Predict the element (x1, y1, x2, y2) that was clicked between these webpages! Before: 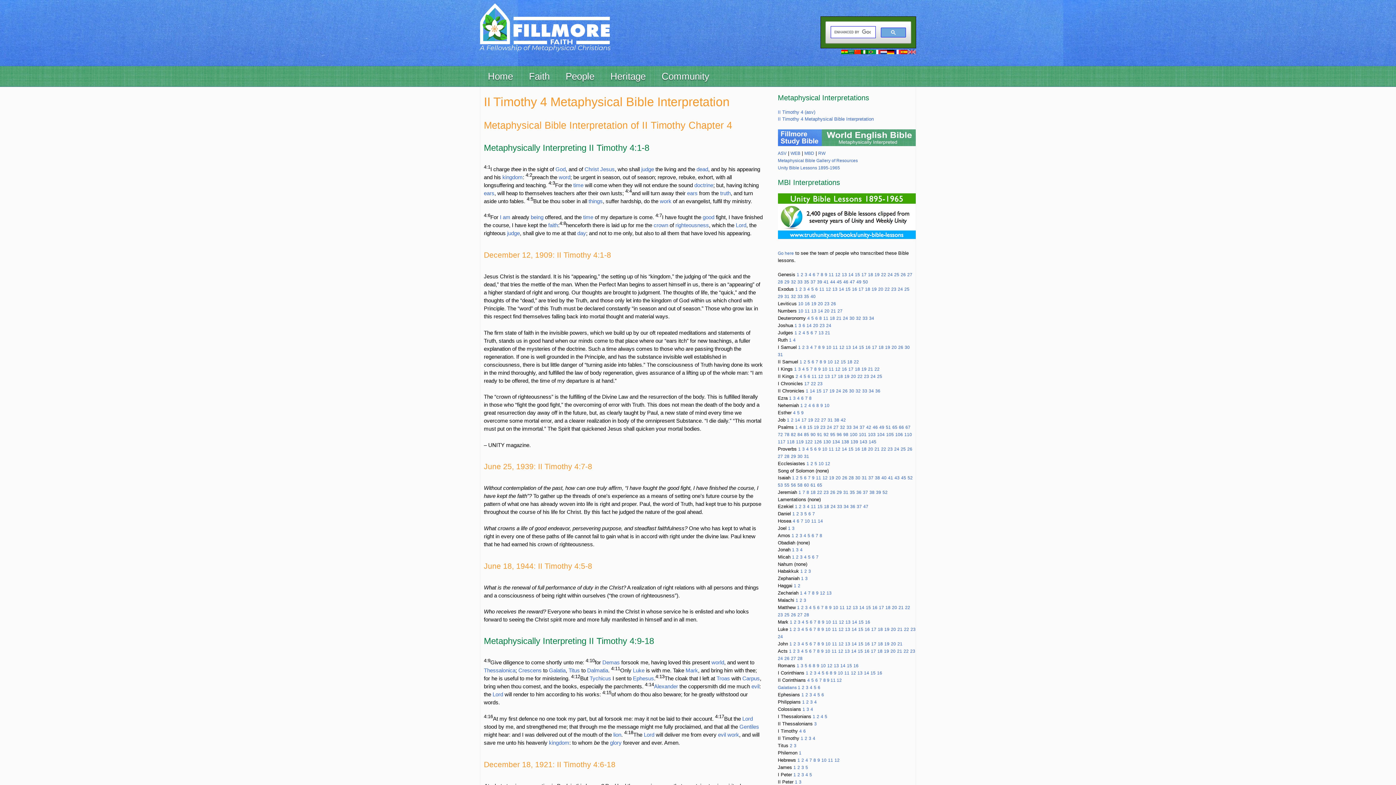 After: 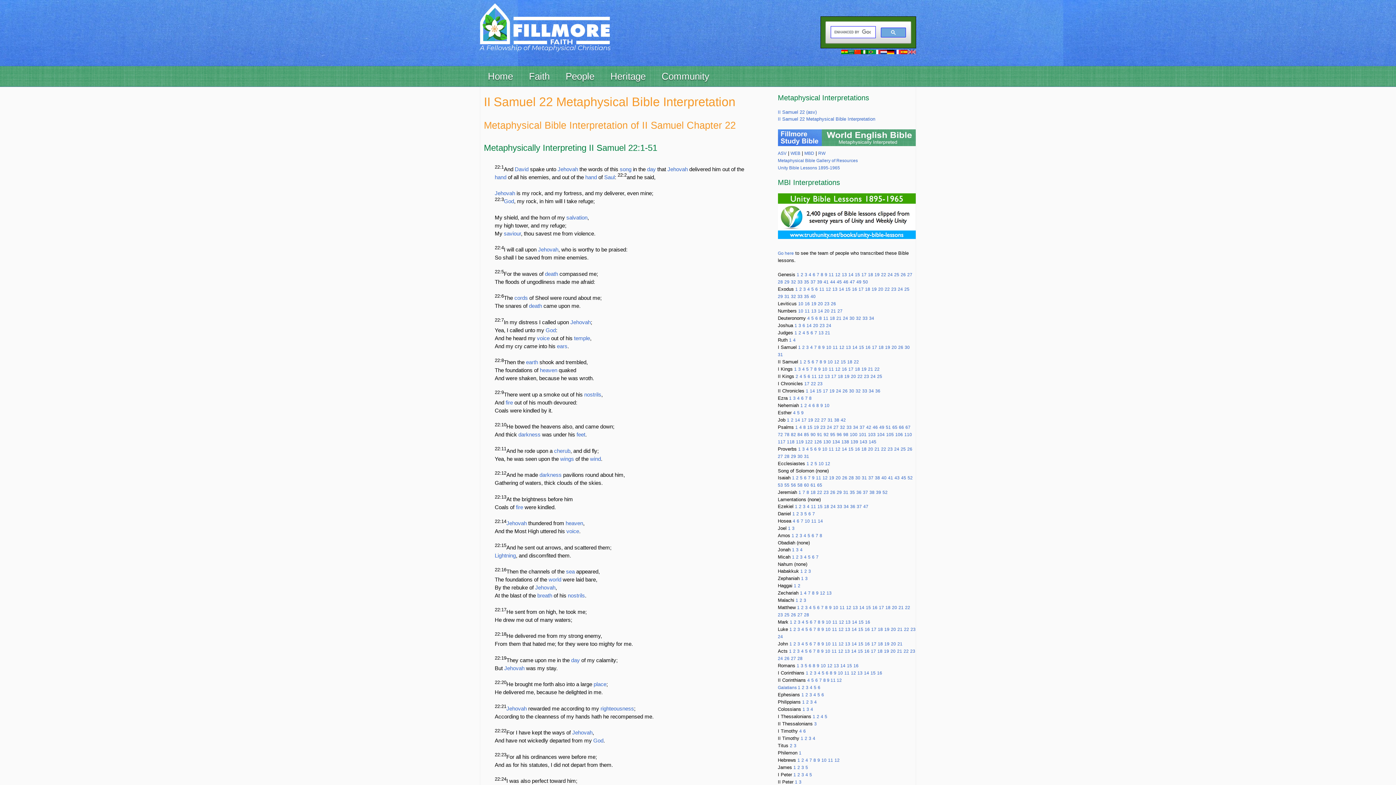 Action: bbox: (854, 359, 859, 364) label: 22